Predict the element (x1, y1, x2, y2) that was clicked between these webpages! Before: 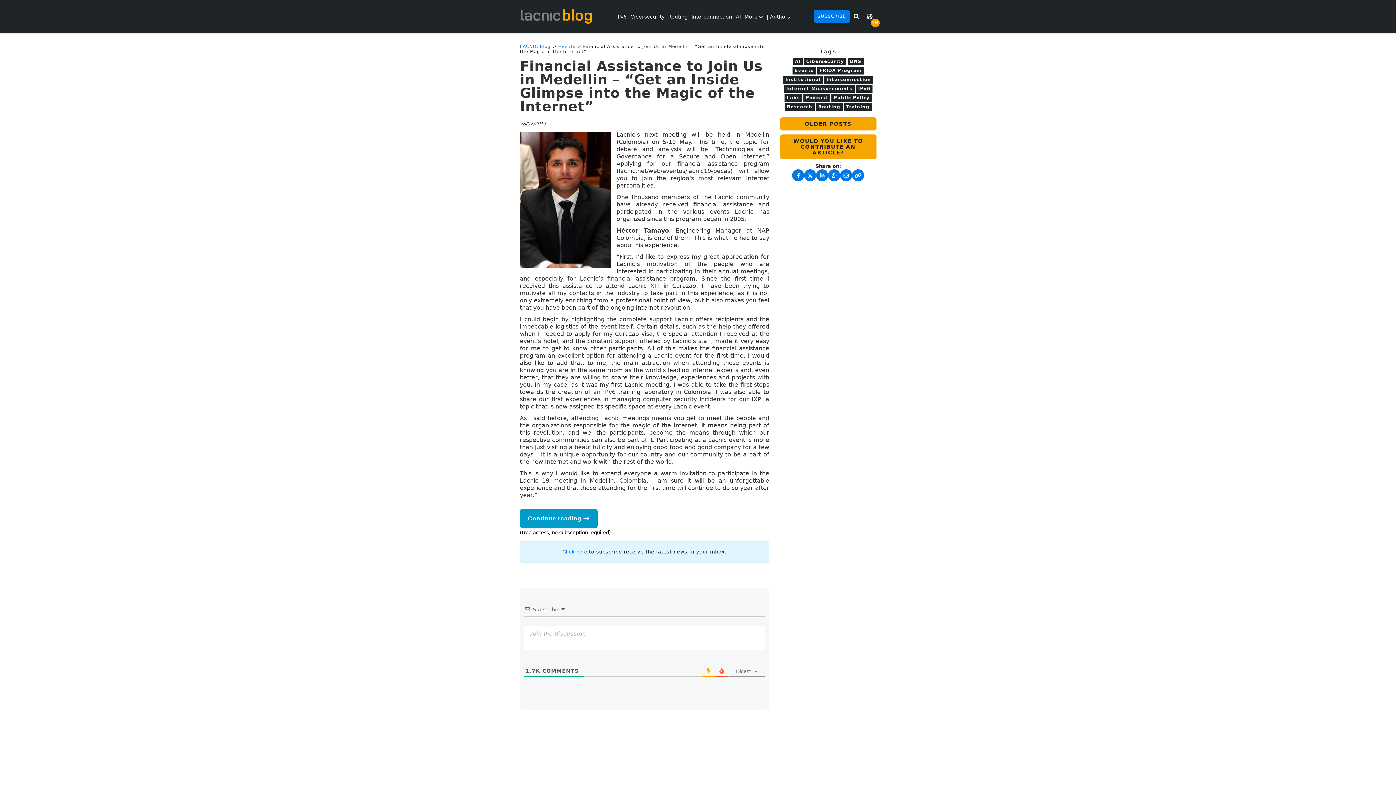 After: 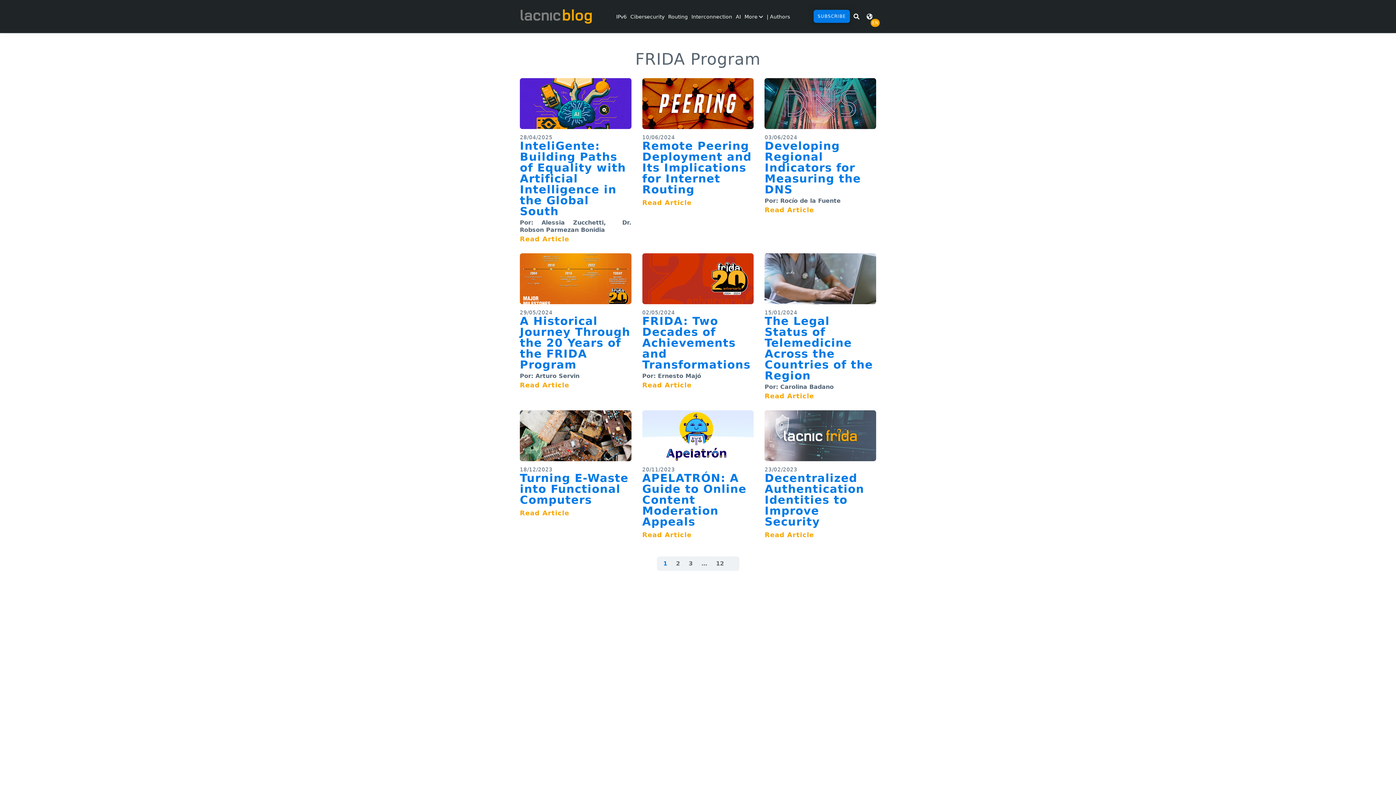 Action: bbox: (817, 66, 864, 74) label: FRIDA Program